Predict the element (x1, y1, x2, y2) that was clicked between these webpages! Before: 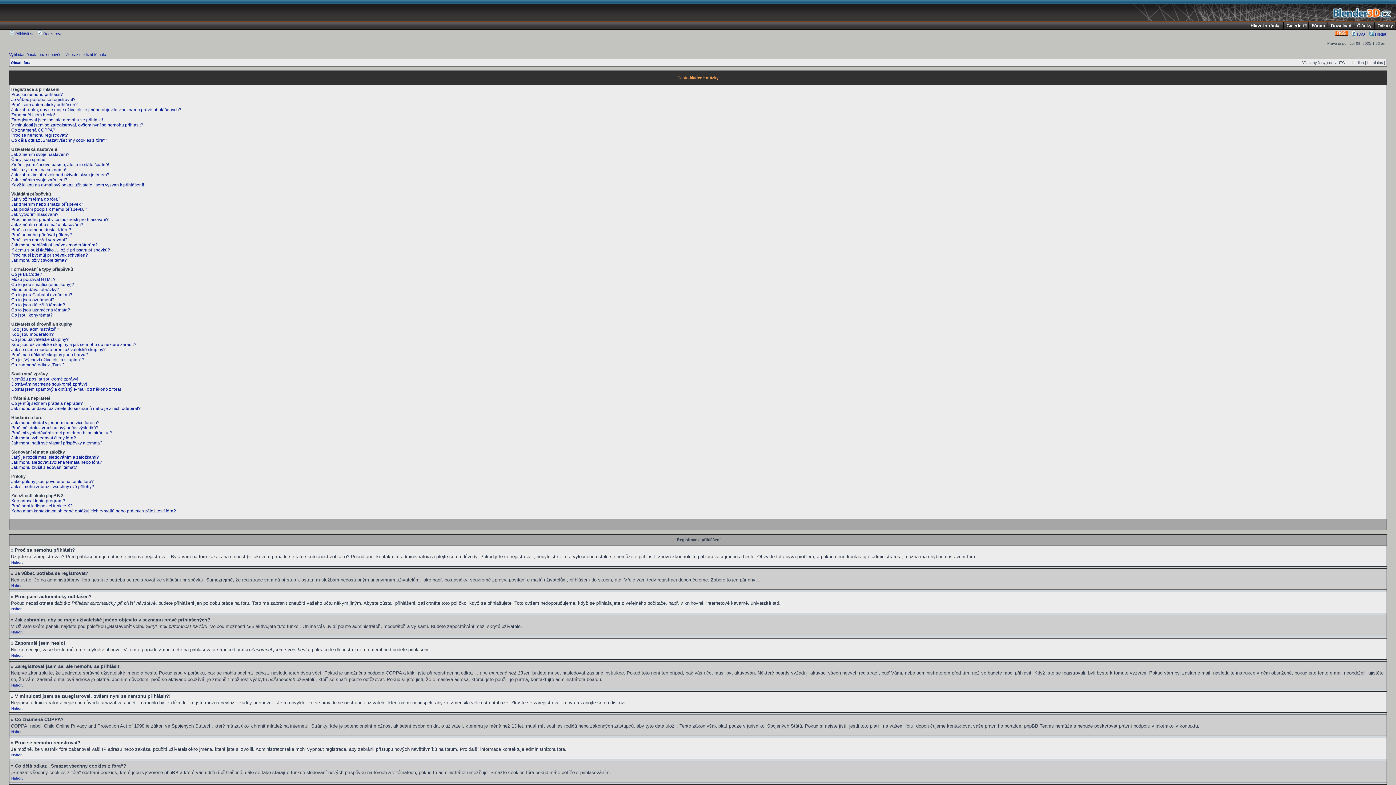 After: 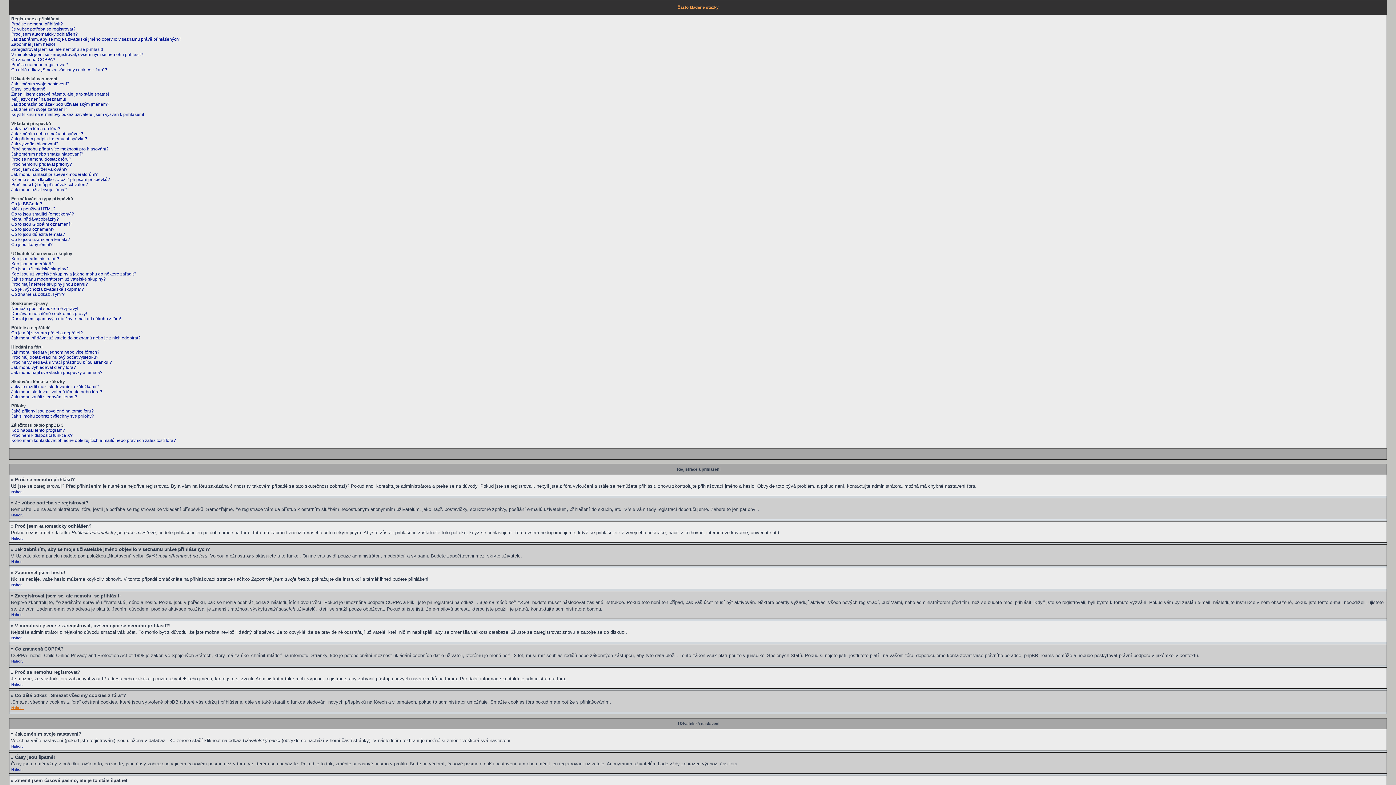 Action: bbox: (11, 706, 23, 710) label: Nahoru